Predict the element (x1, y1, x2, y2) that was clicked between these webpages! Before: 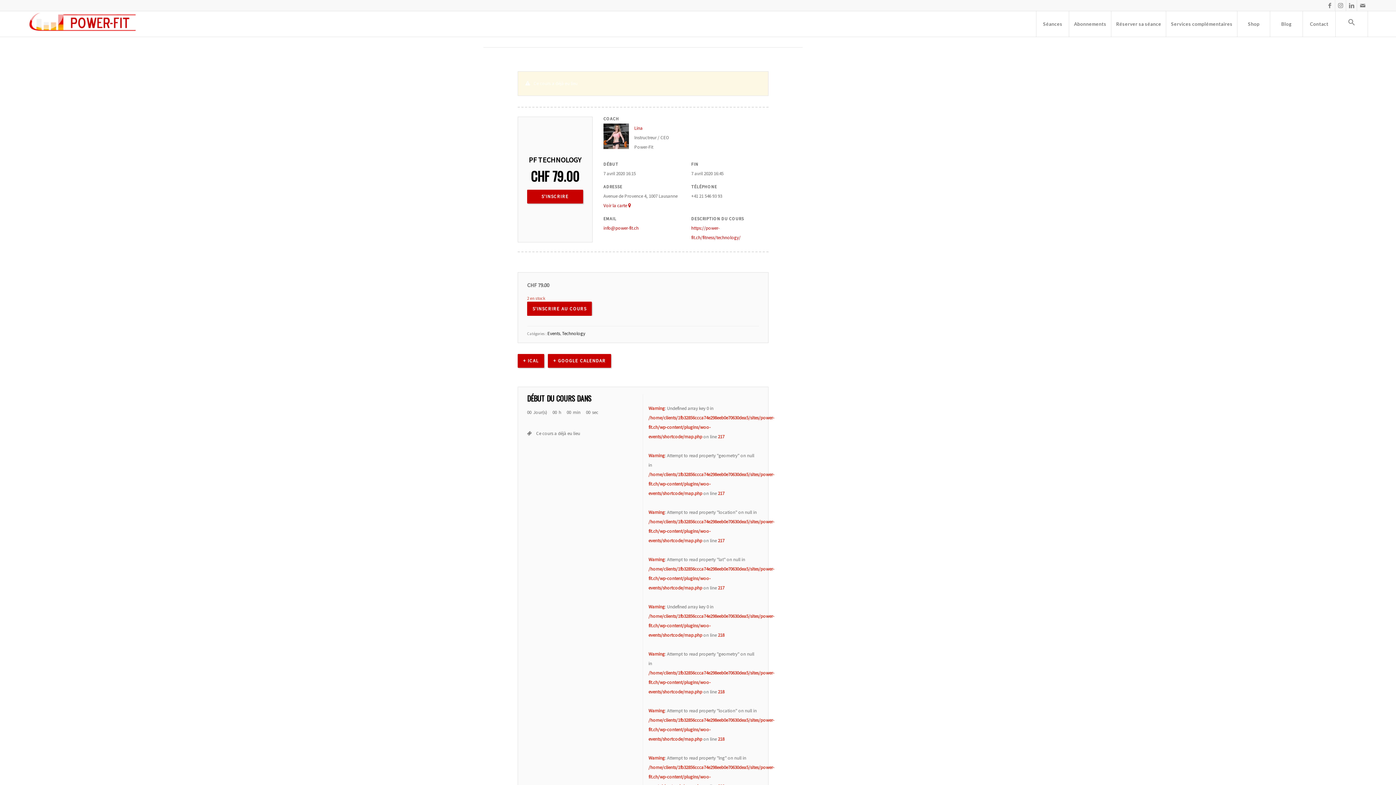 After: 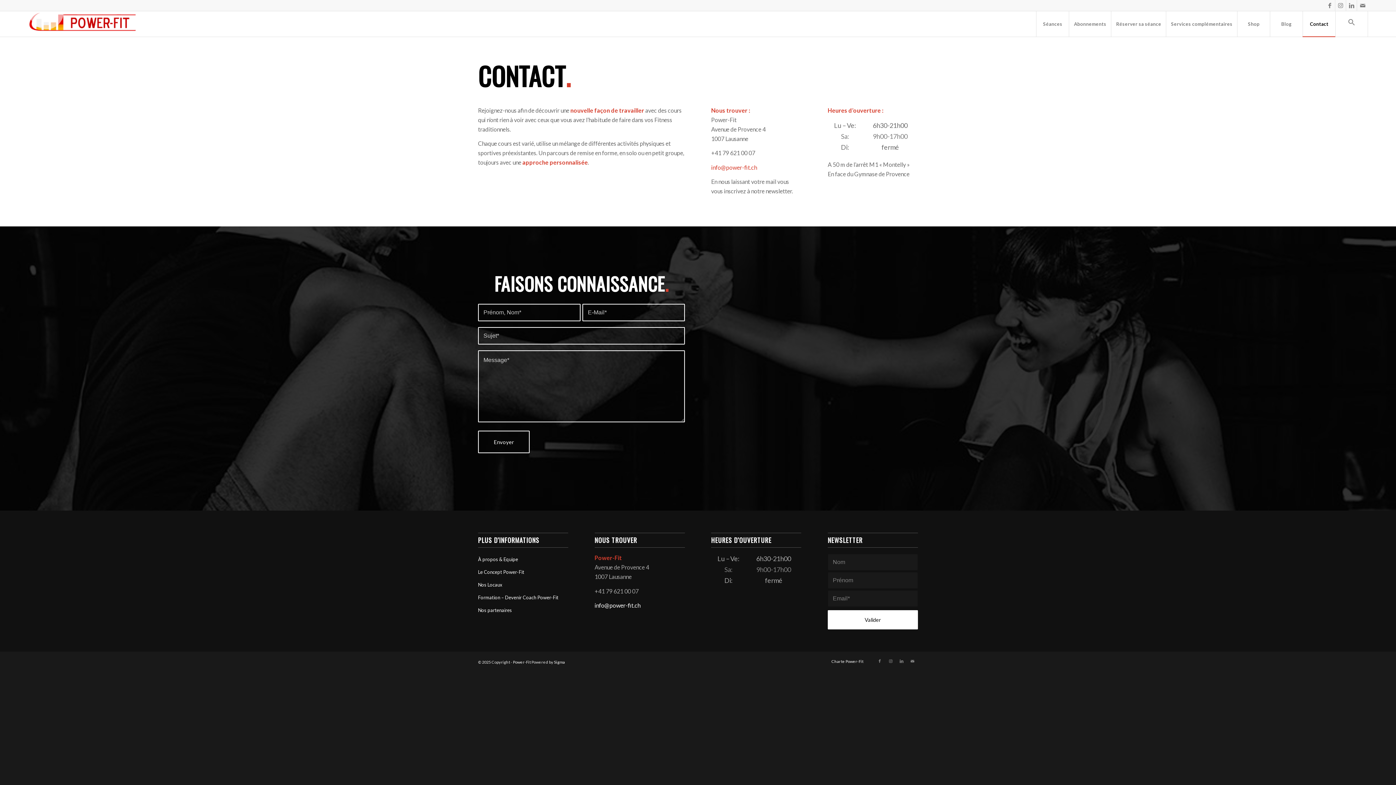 Action: label: Contact bbox: (1302, 11, 1335, 36)